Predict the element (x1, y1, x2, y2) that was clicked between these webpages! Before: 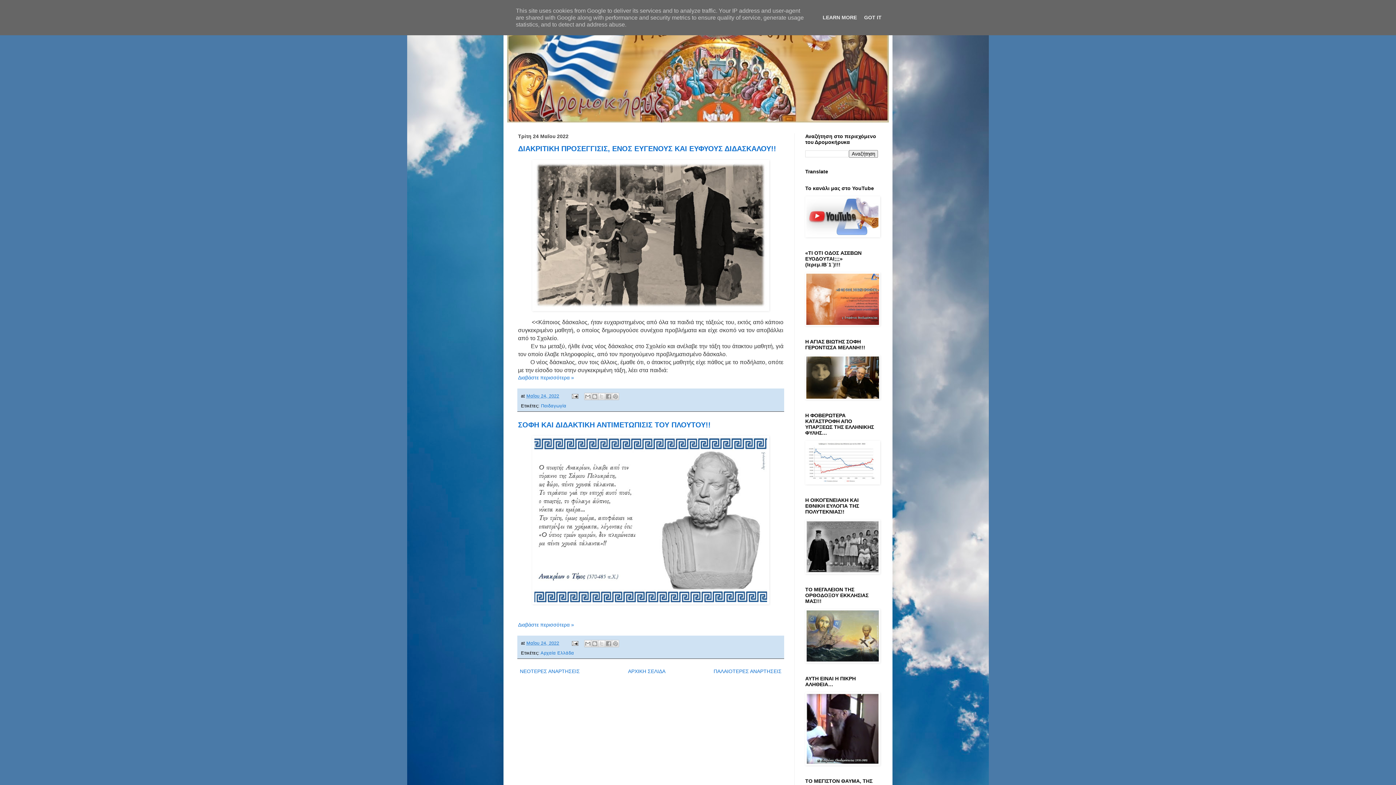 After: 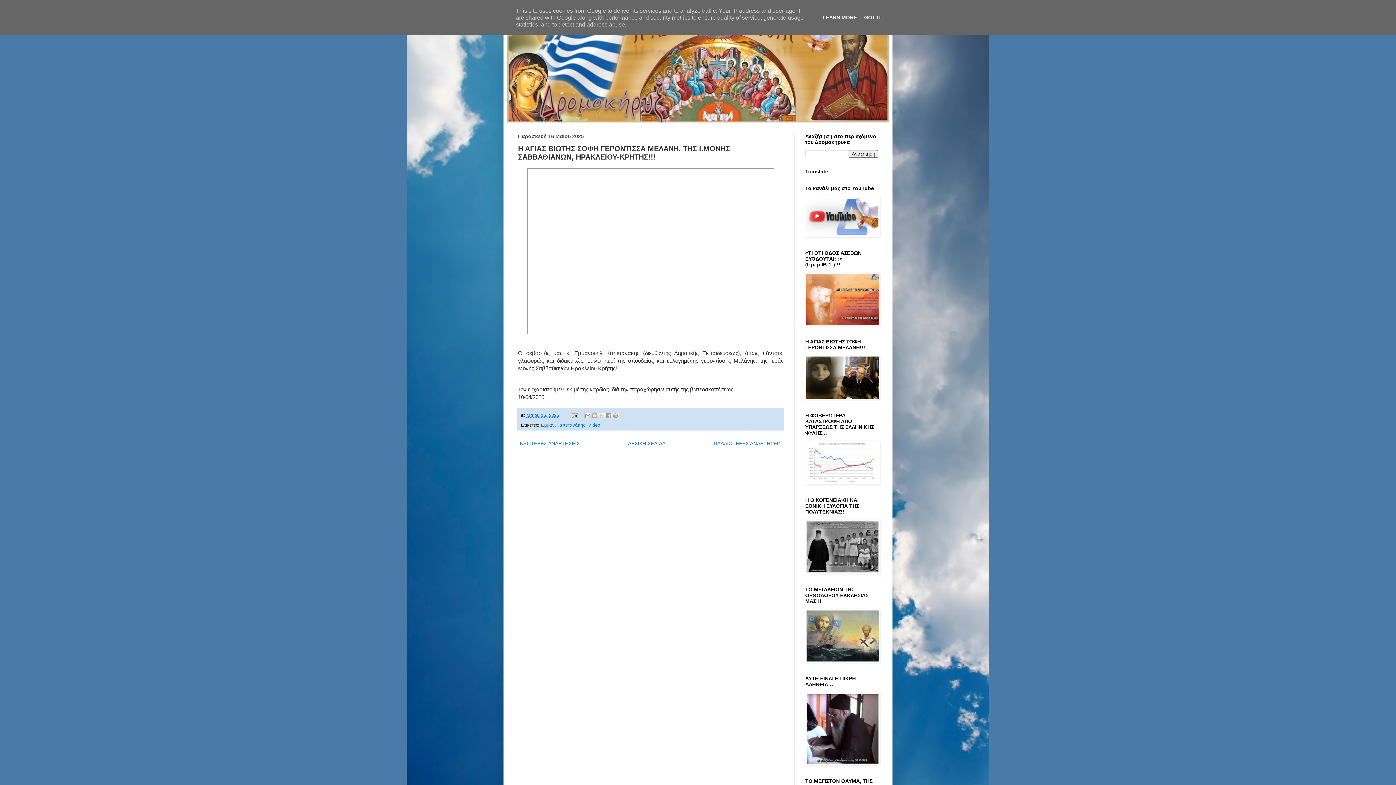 Action: bbox: (805, 395, 880, 401)